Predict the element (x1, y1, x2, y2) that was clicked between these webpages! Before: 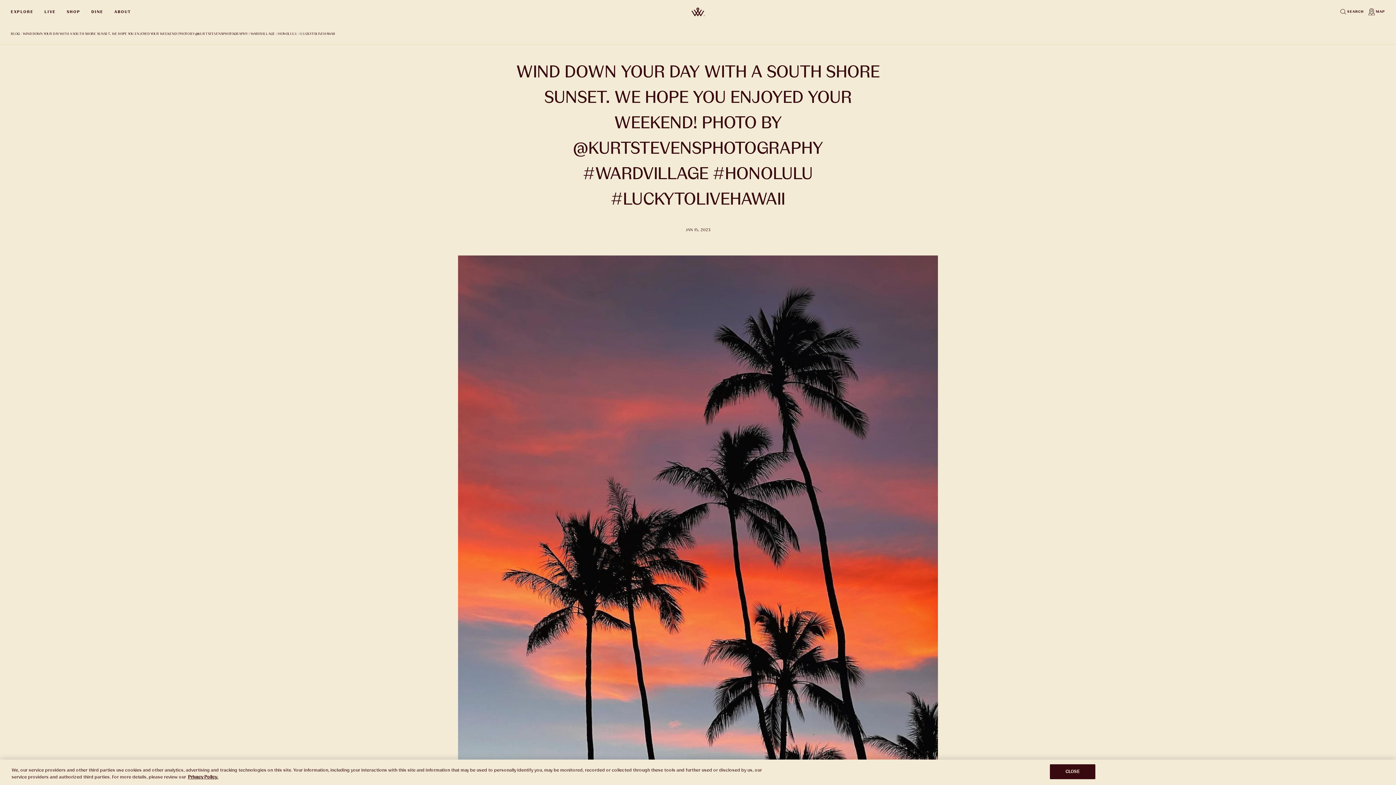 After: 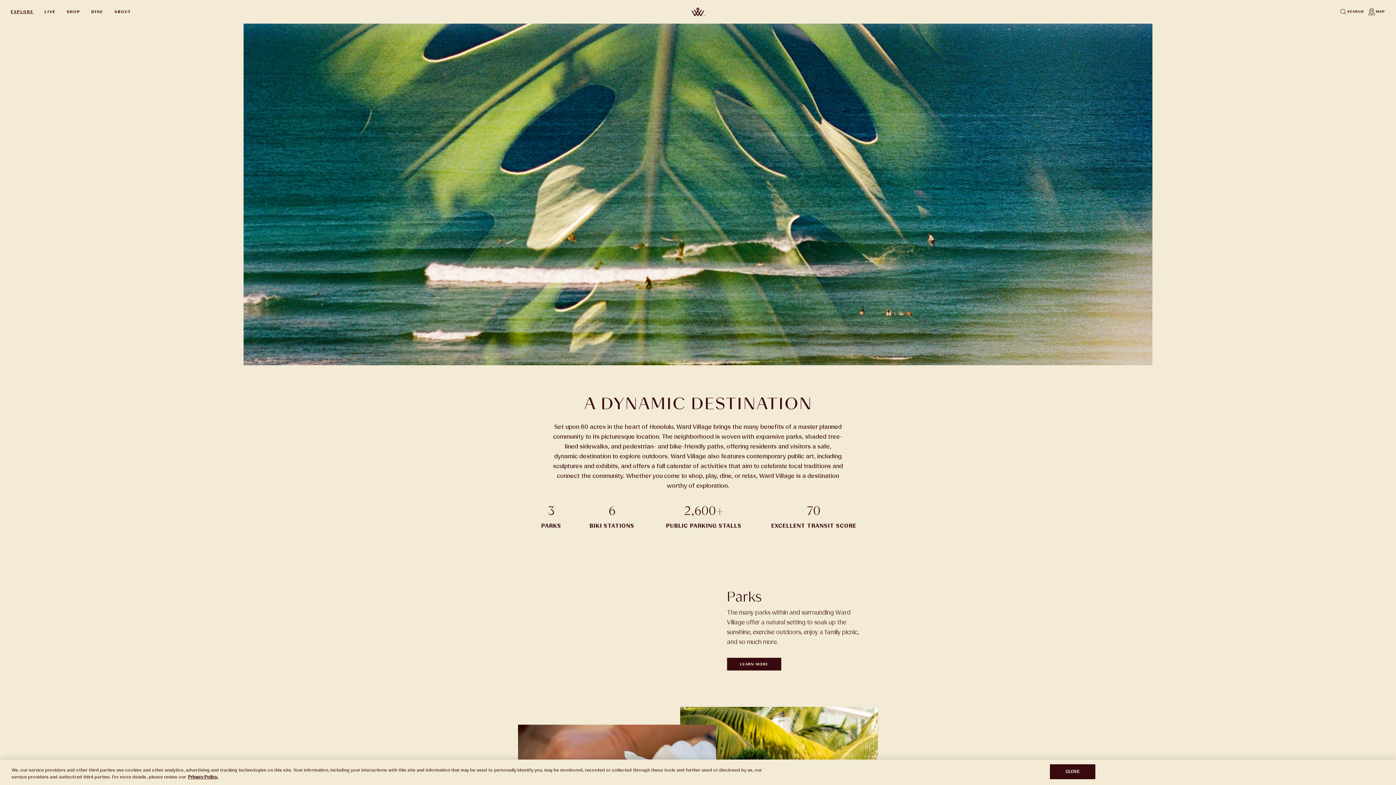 Action: bbox: (5, 0, 39, 23) label: EXPLORE